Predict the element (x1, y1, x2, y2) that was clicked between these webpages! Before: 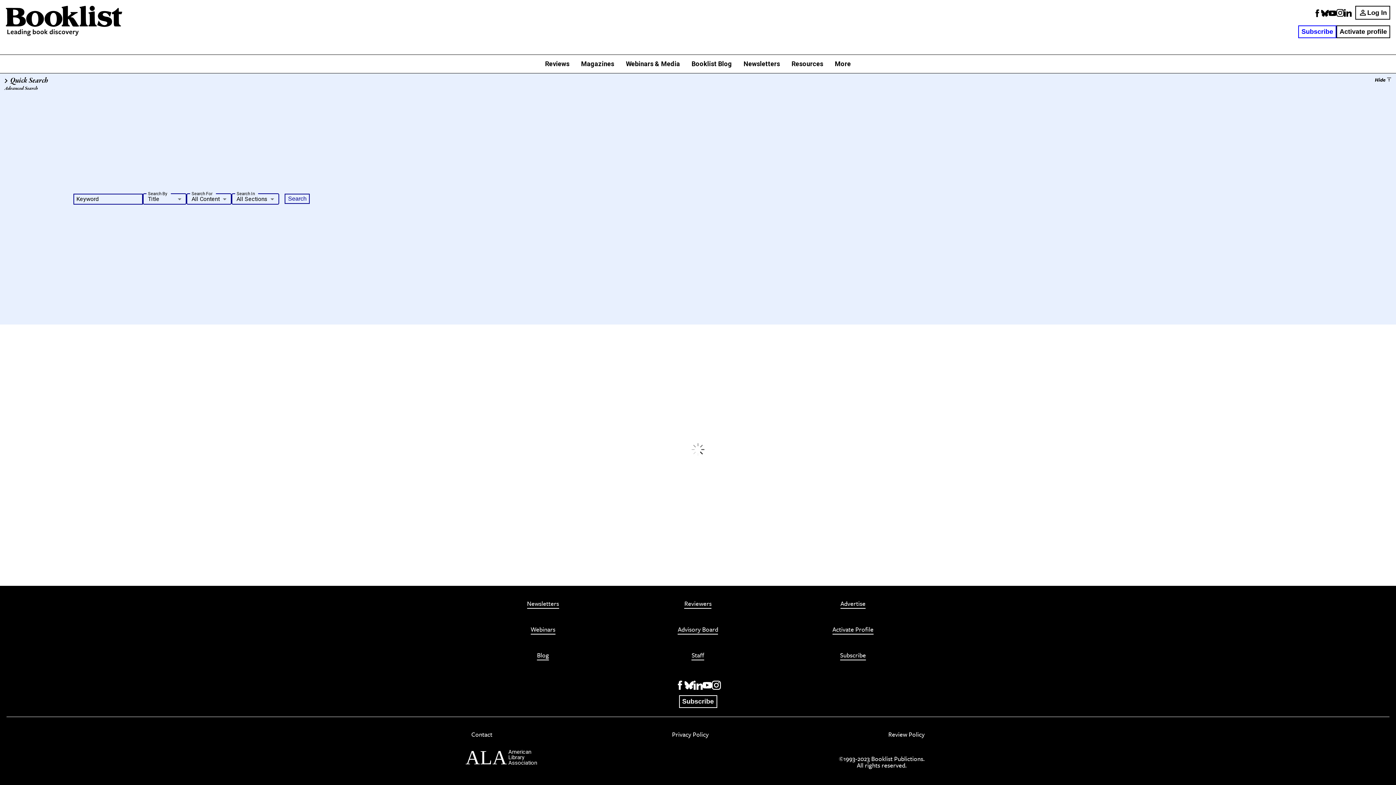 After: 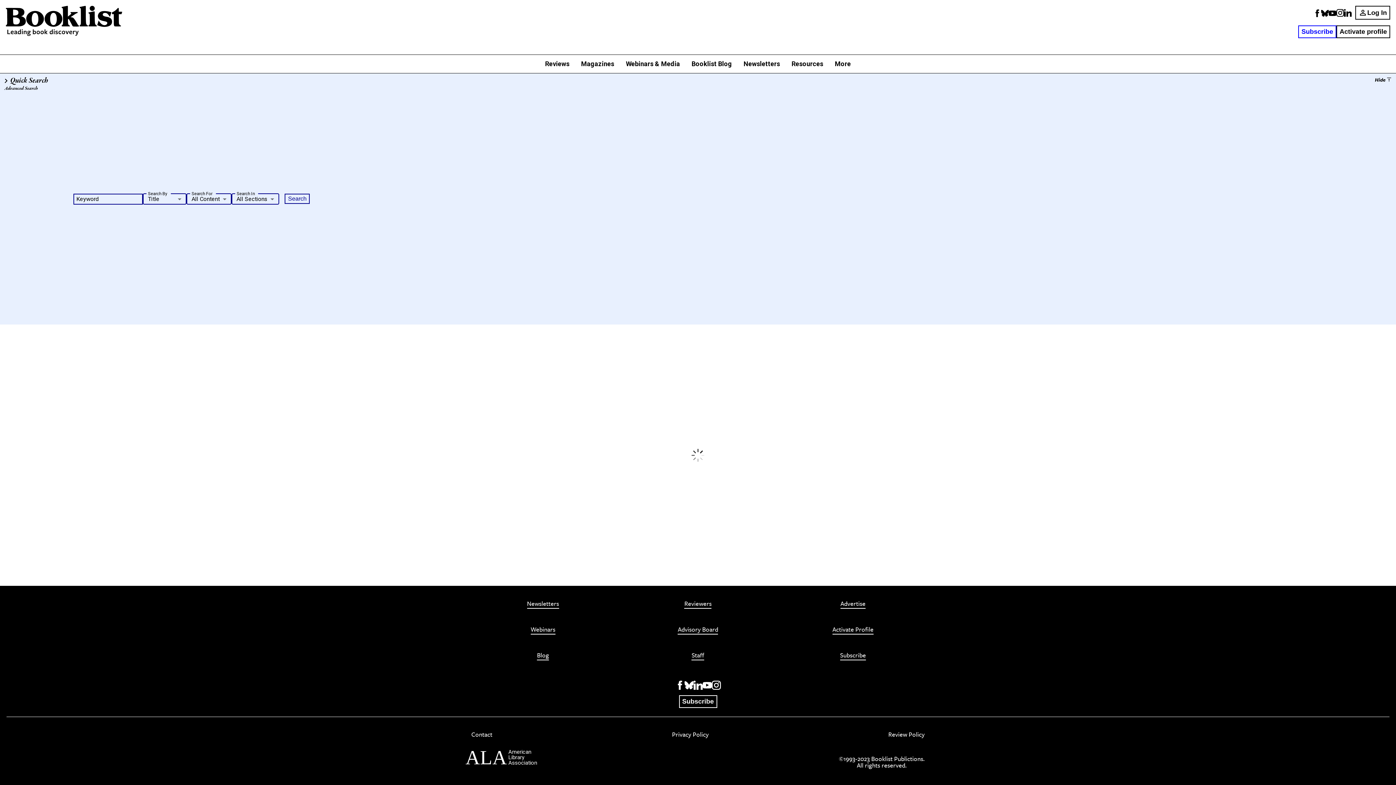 Action: label: Subscribe bbox: (1298, 25, 1336, 38)